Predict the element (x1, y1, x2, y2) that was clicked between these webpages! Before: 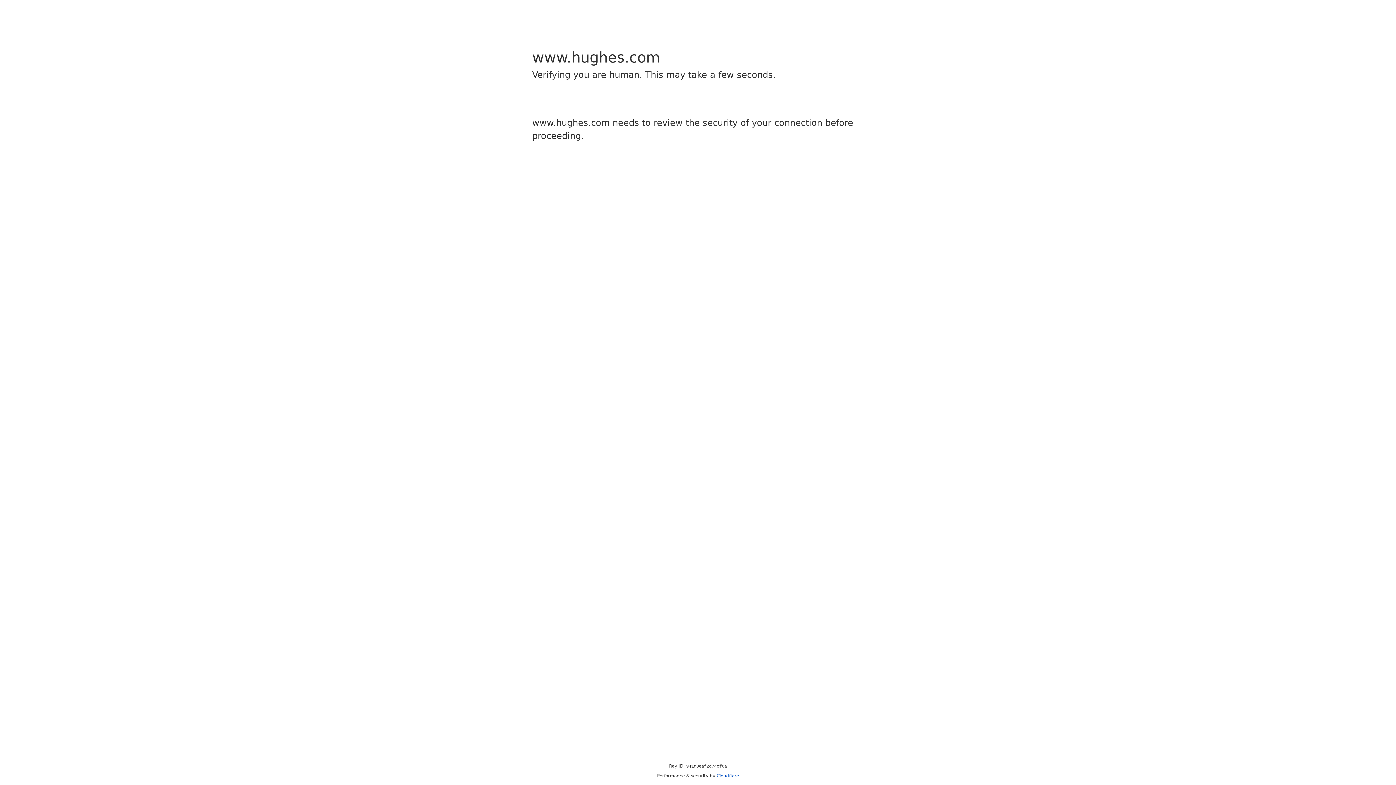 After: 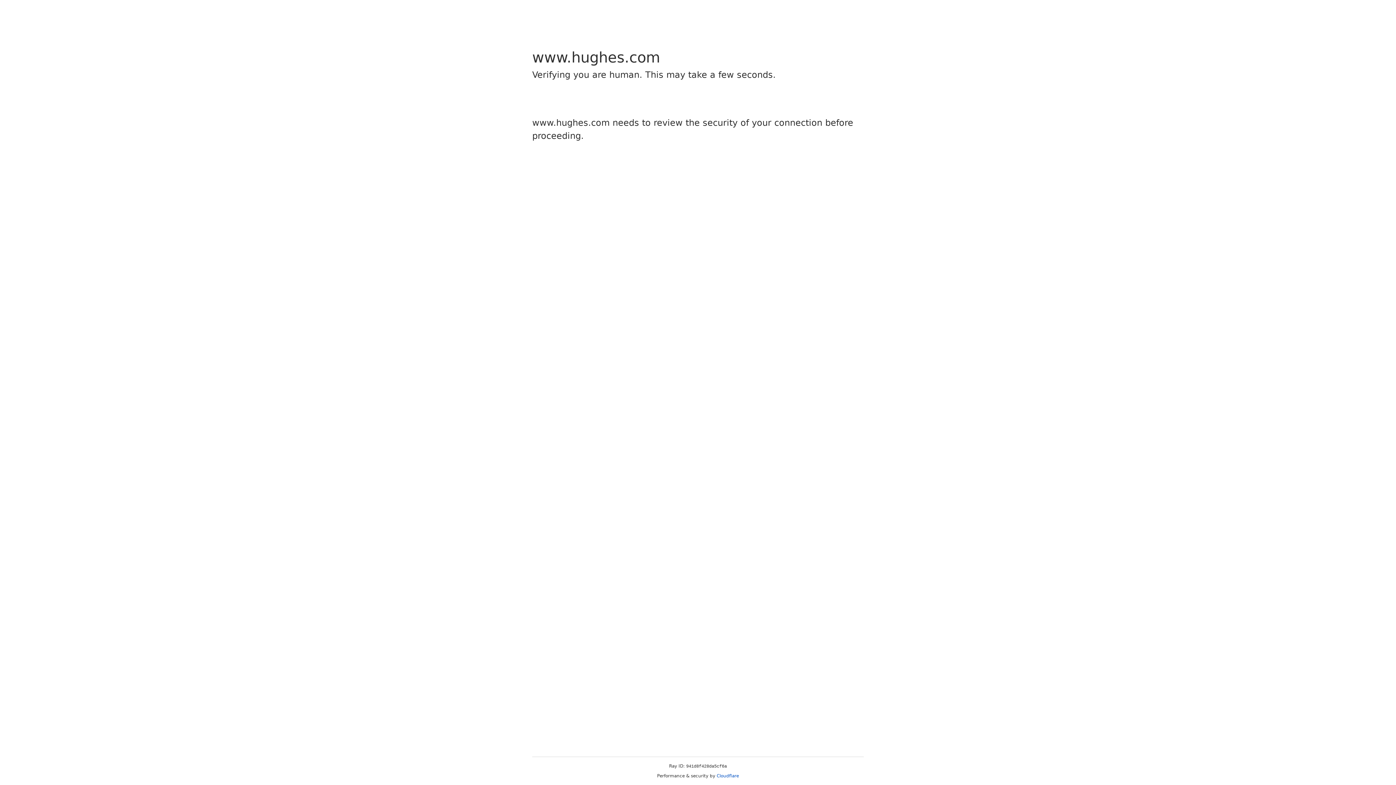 Action: bbox: (716, 773, 739, 778) label: Cloudflare